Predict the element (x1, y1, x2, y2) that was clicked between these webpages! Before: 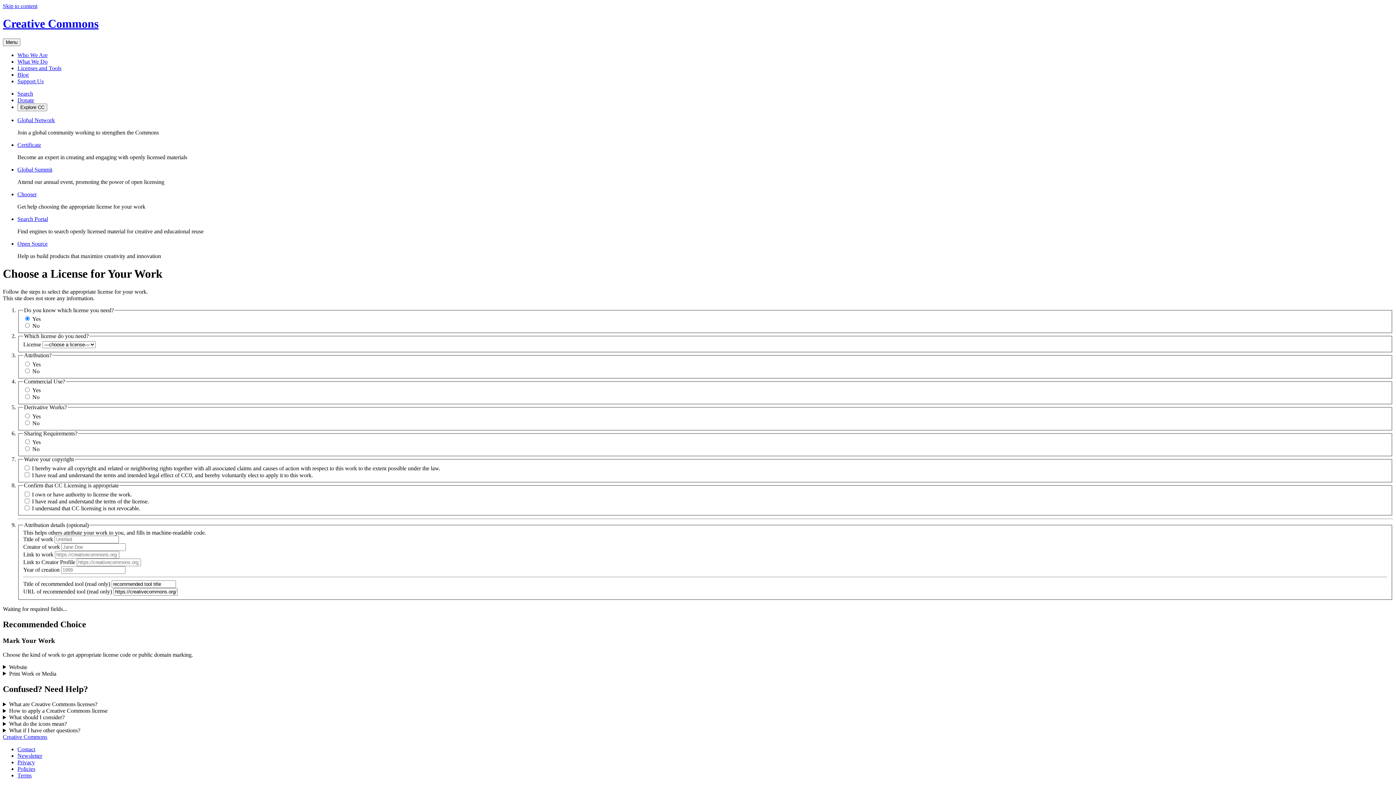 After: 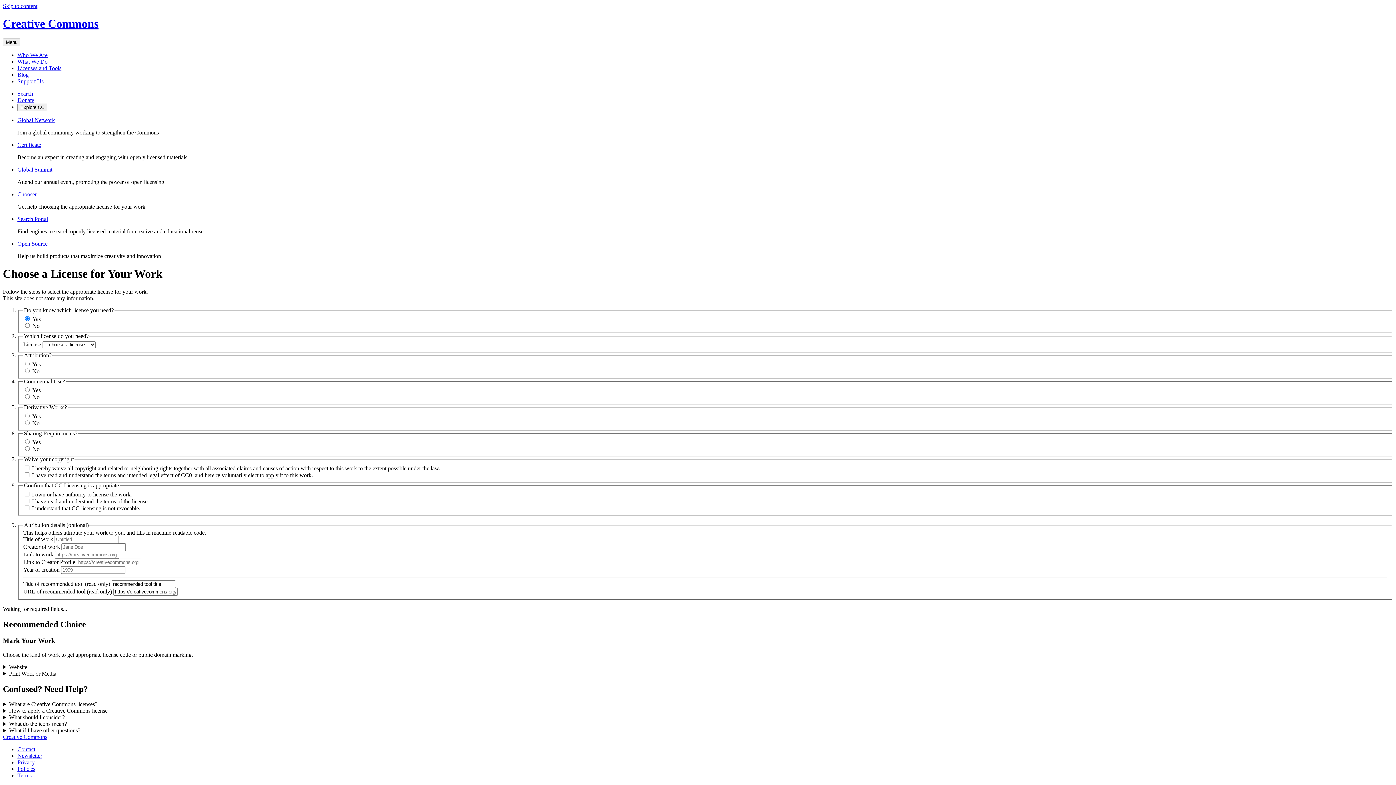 Action: label: Certificate bbox: (17, 141, 41, 147)